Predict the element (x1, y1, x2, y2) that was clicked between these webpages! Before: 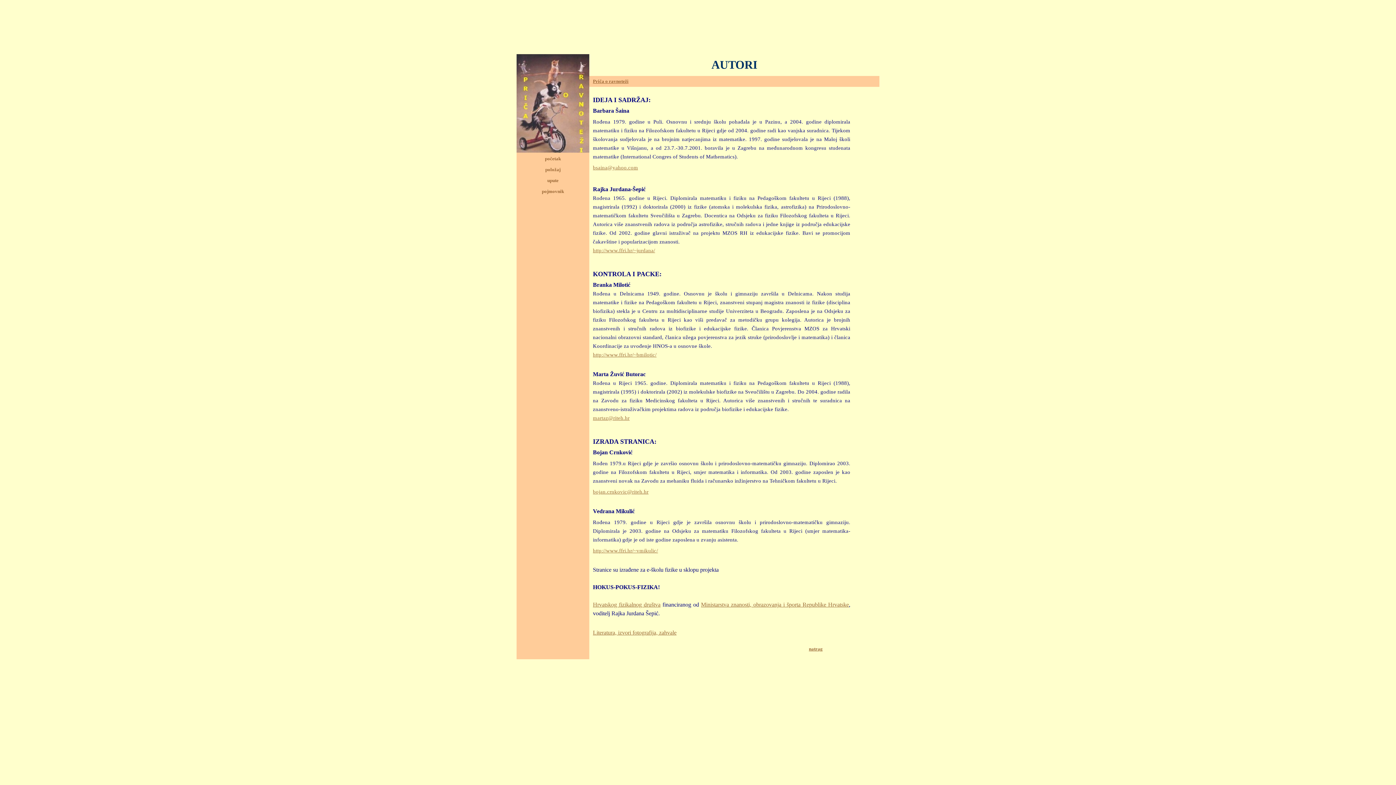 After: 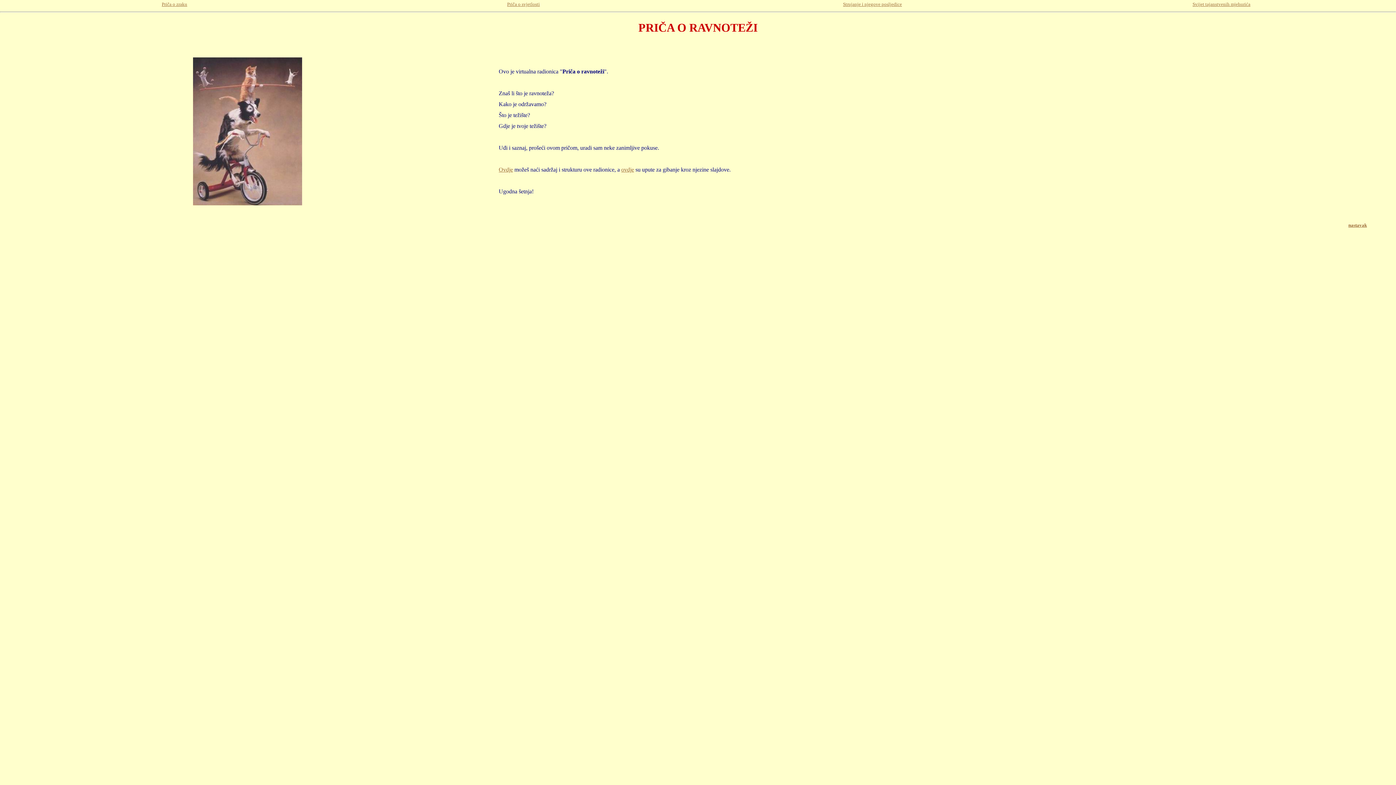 Action: label: Priča o ravnoteži bbox: (593, 78, 628, 84)